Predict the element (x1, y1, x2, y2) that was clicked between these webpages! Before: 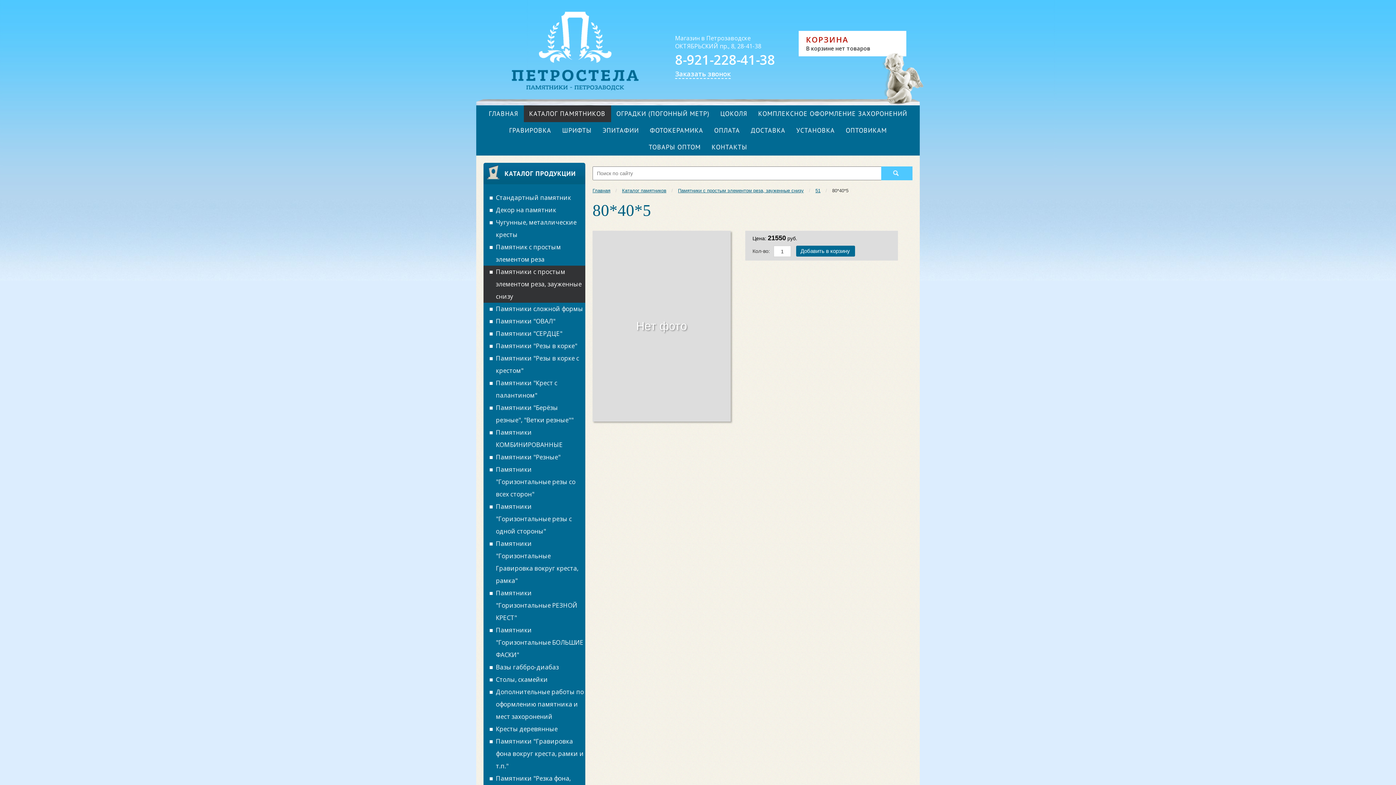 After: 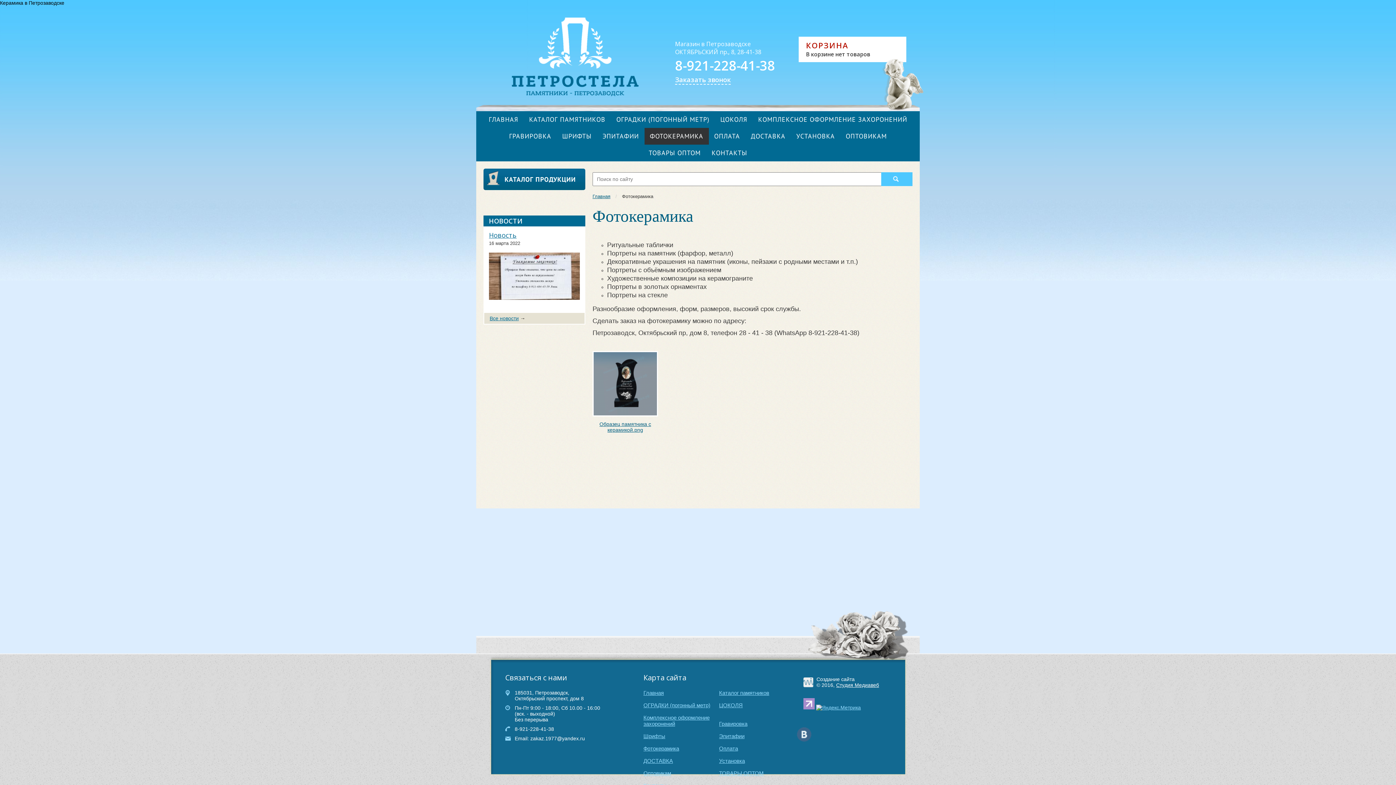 Action: label: ФОТОКЕРАМИКА bbox: (644, 122, 708, 138)